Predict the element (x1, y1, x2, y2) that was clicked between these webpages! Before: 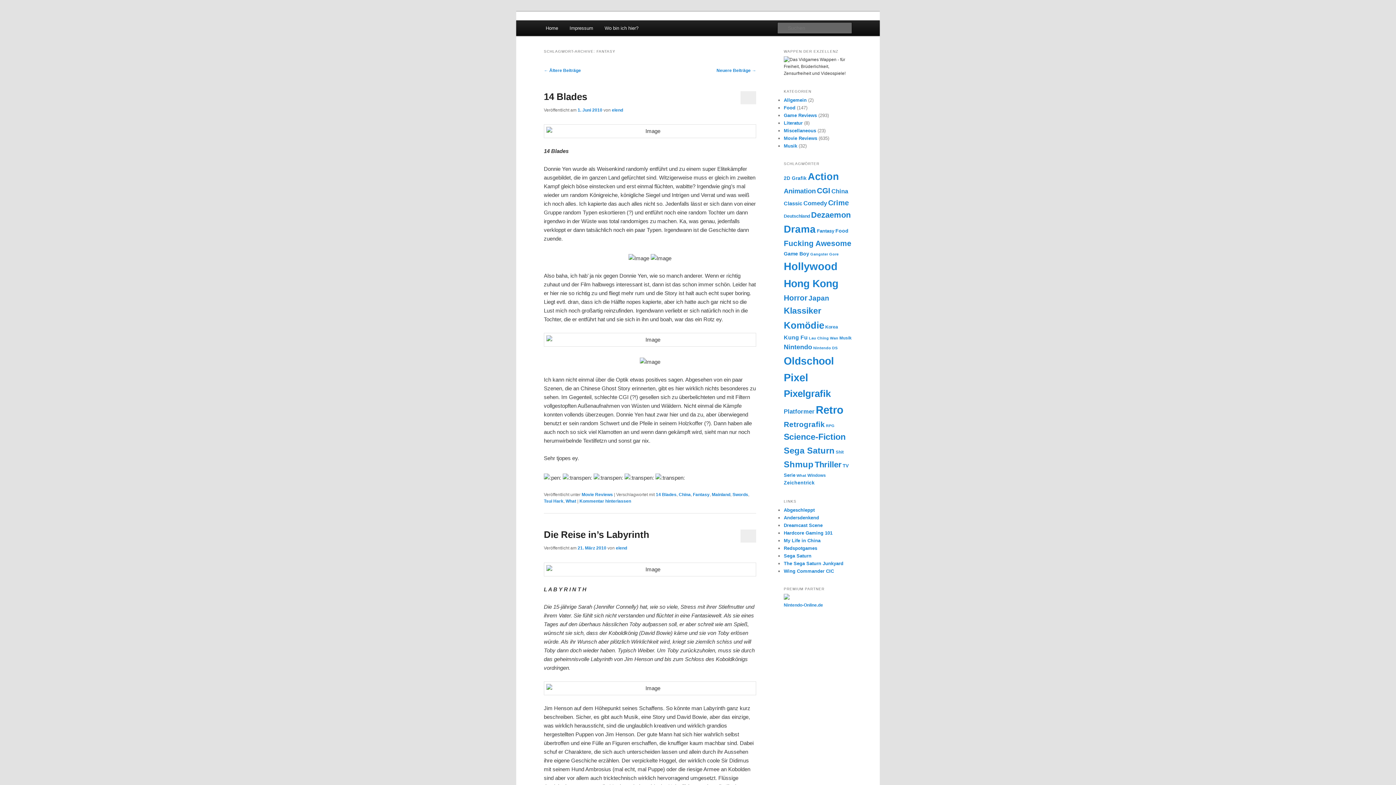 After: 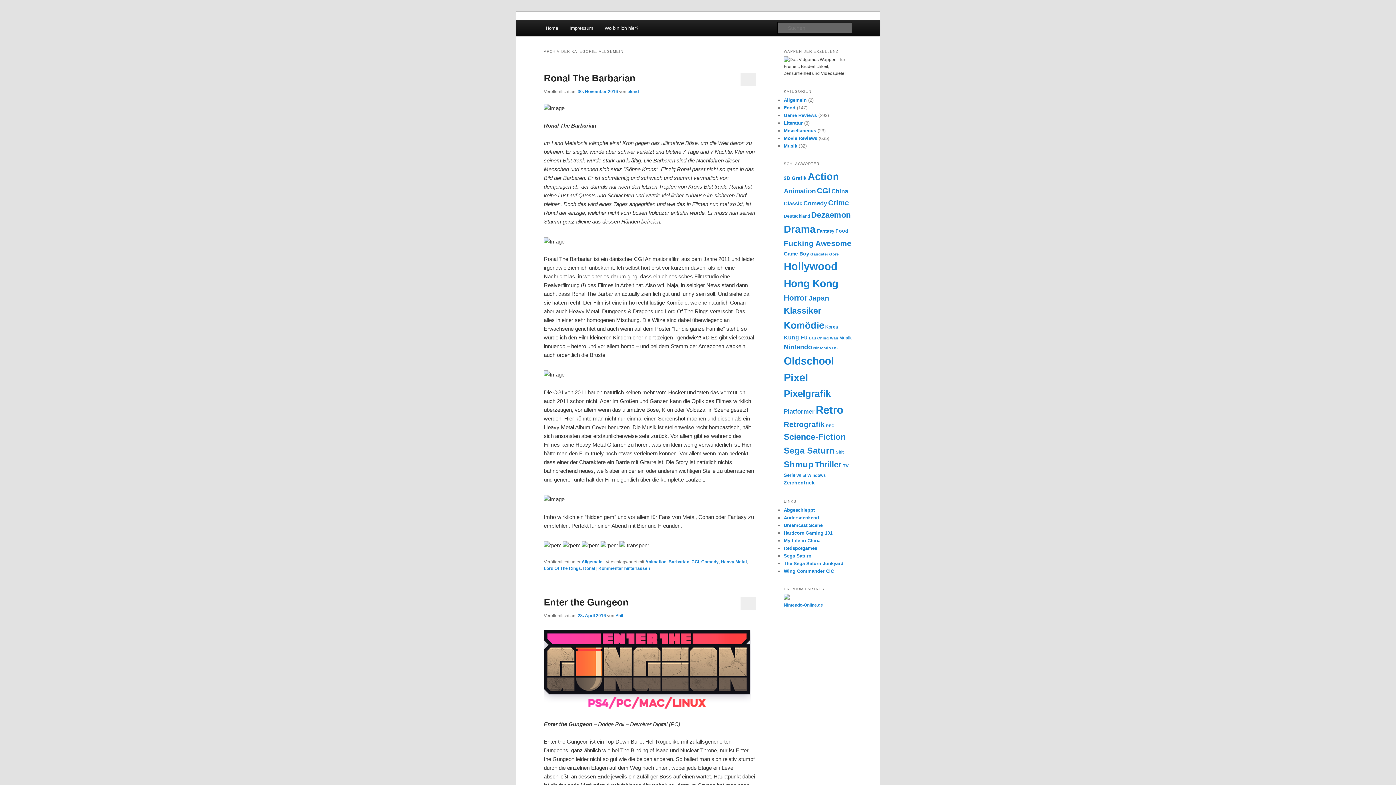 Action: label: Allgemein bbox: (784, 97, 806, 102)